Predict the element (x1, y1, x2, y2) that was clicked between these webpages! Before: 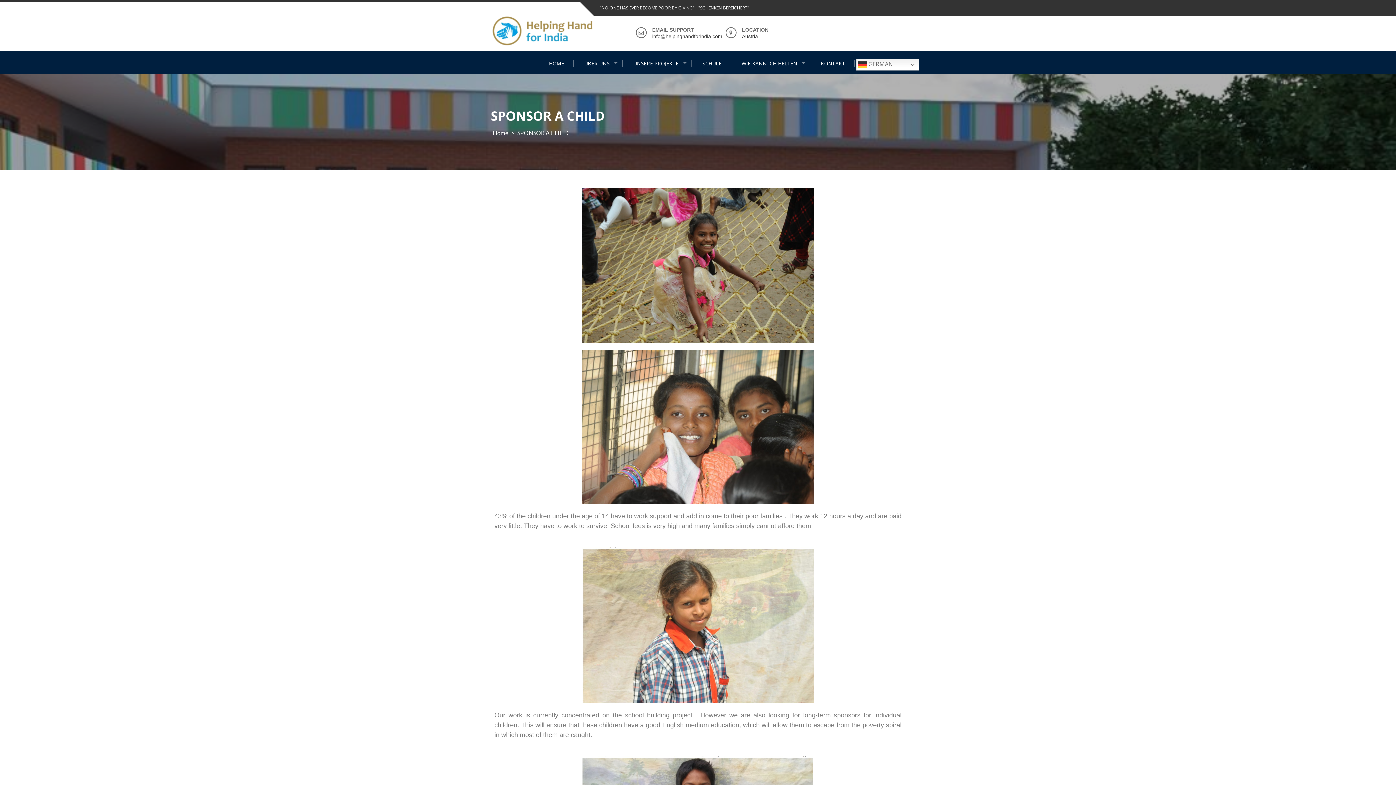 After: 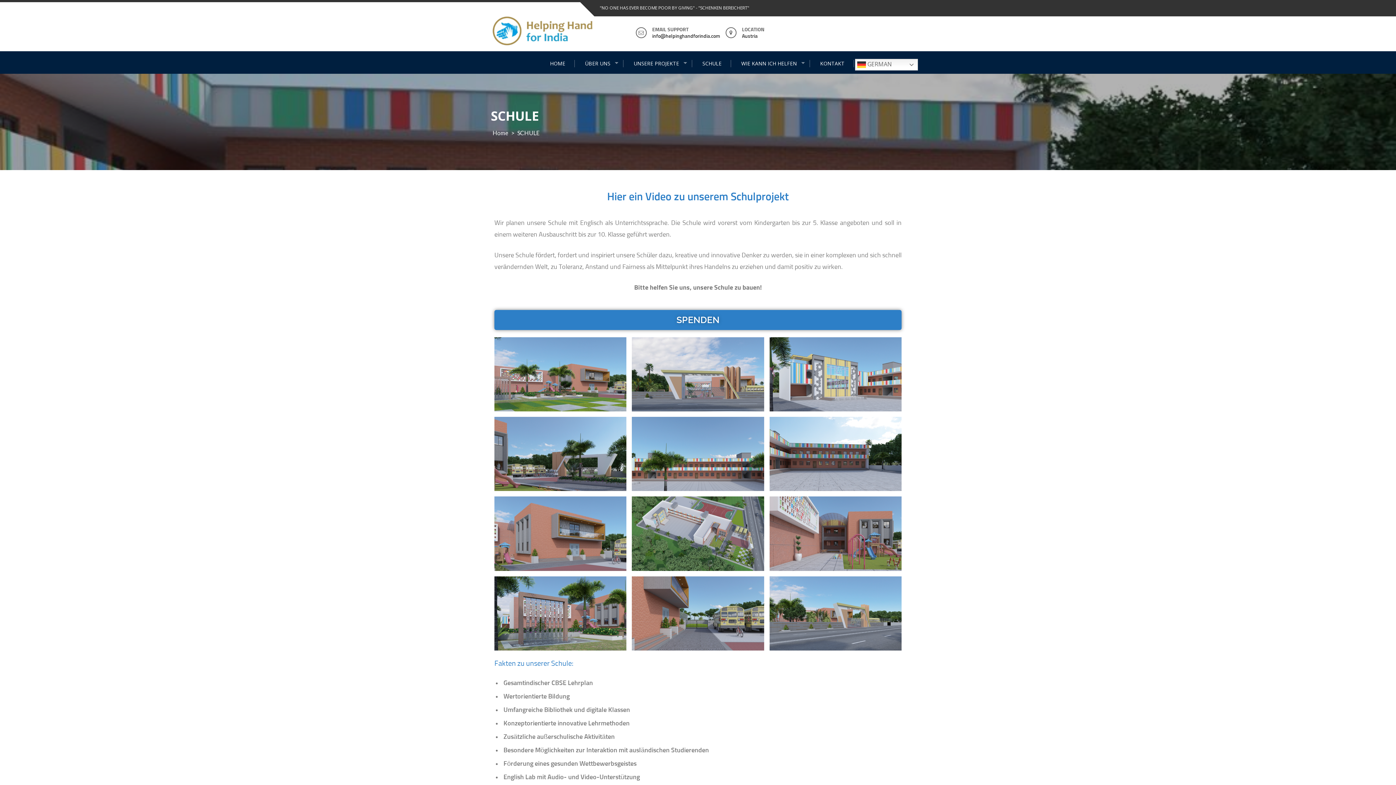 Action: bbox: (693, 60, 731, 67) label: SCHULE